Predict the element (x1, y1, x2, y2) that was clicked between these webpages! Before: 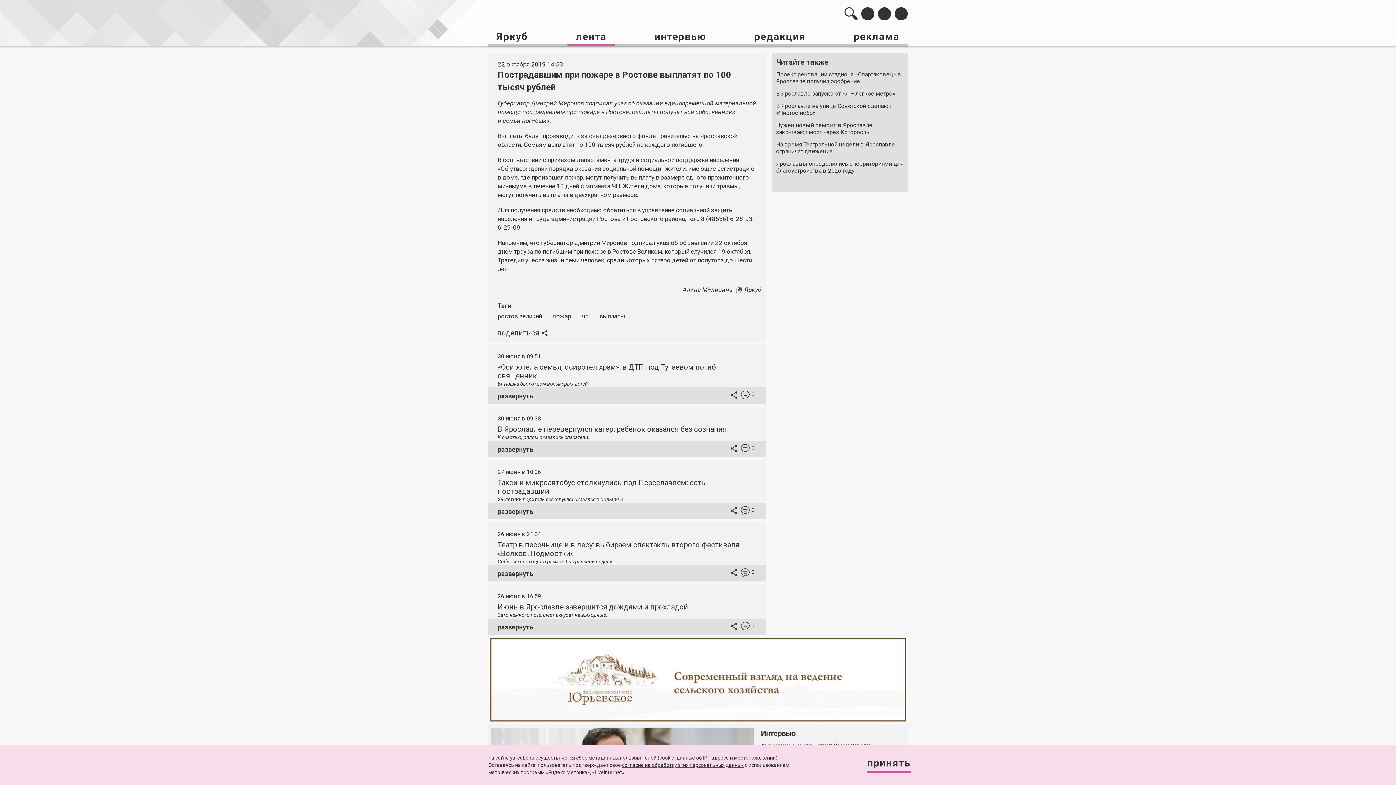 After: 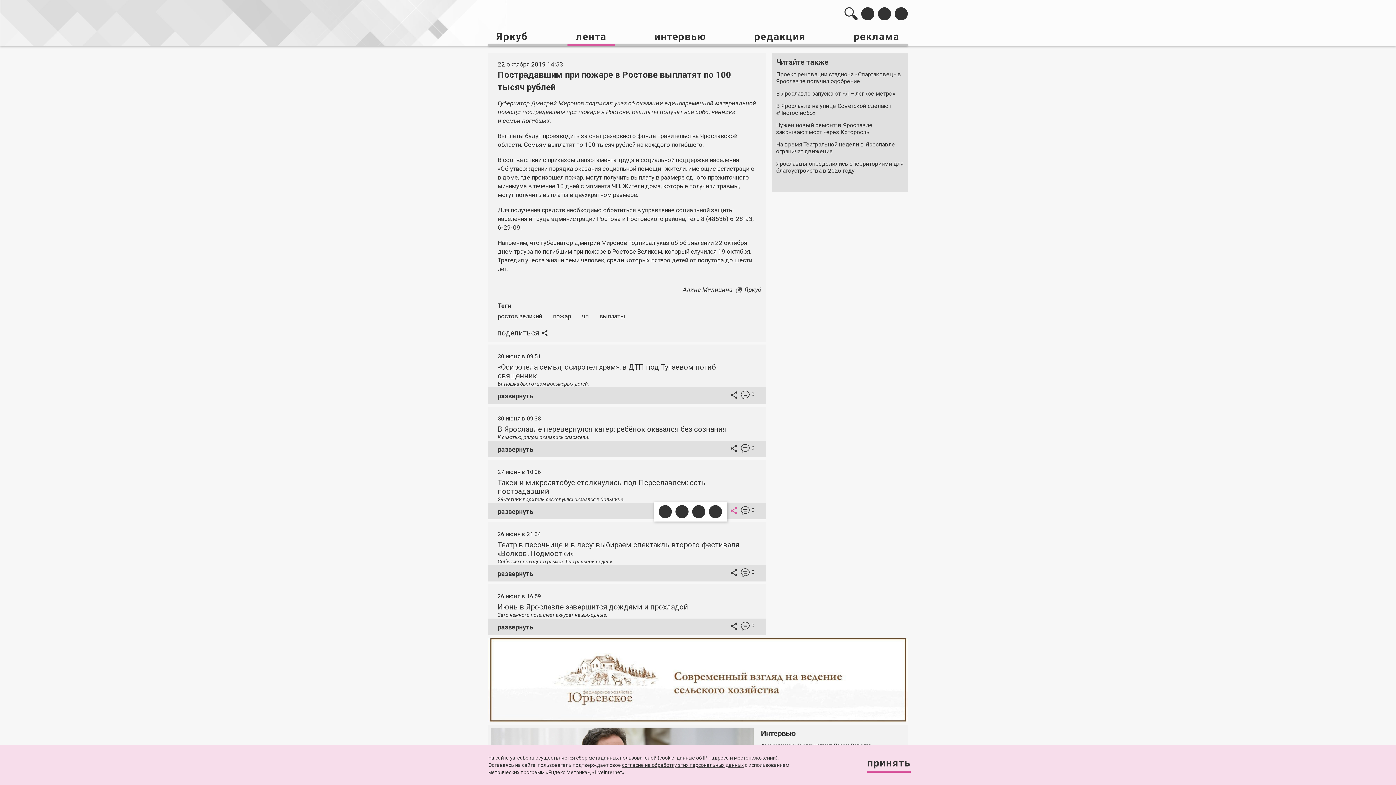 Action: bbox: (730, 507, 737, 516)